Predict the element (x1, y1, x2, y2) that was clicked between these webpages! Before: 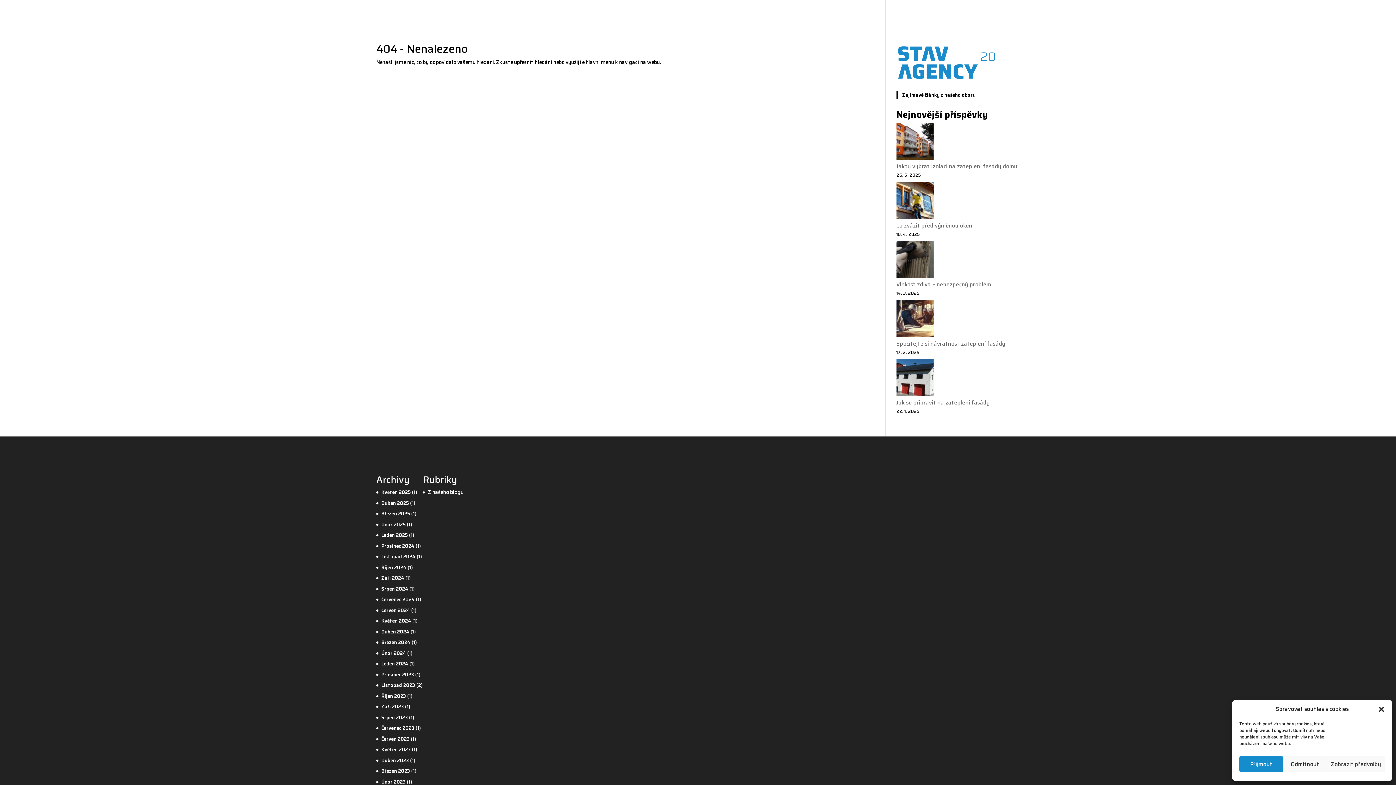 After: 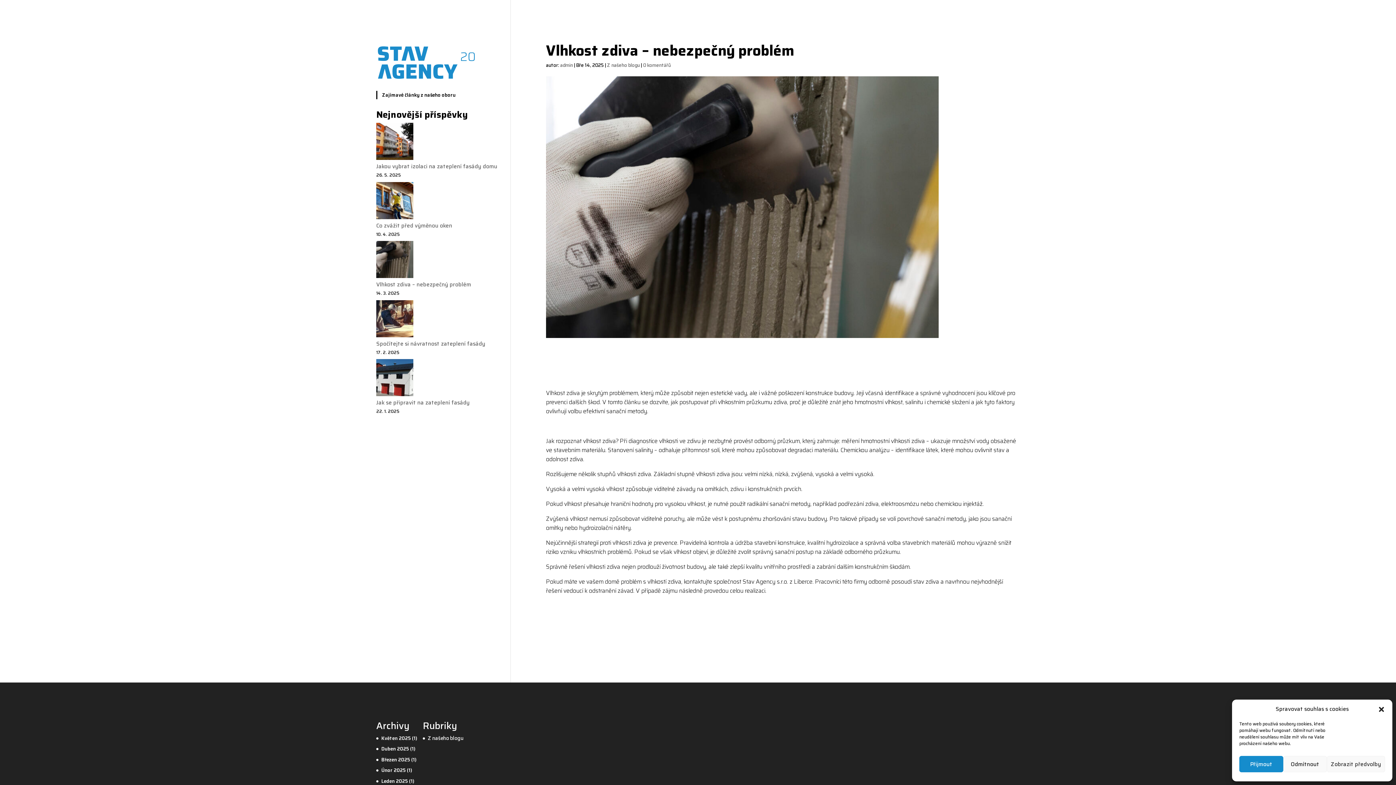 Action: label: Vlhkost zdiva – nebezpečný problém bbox: (896, 280, 991, 289)